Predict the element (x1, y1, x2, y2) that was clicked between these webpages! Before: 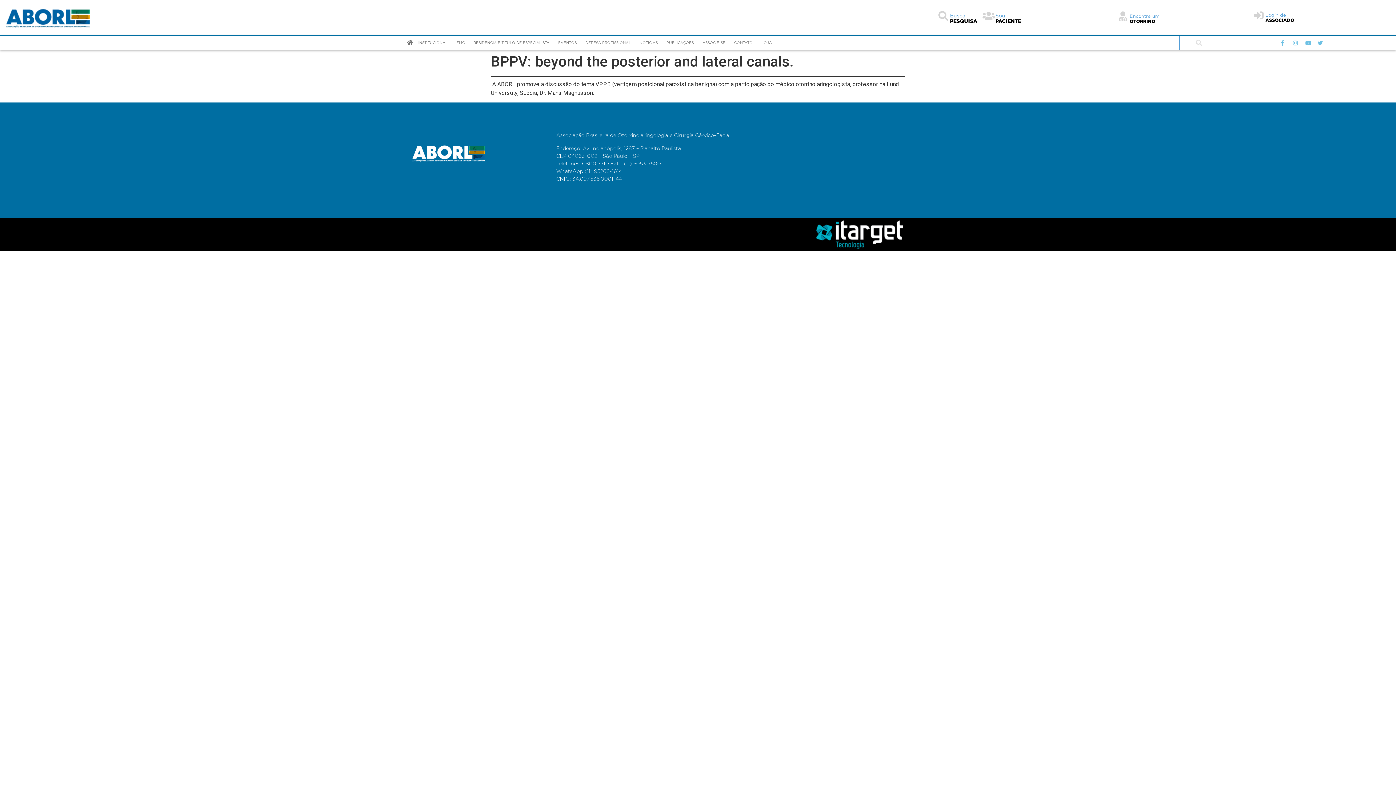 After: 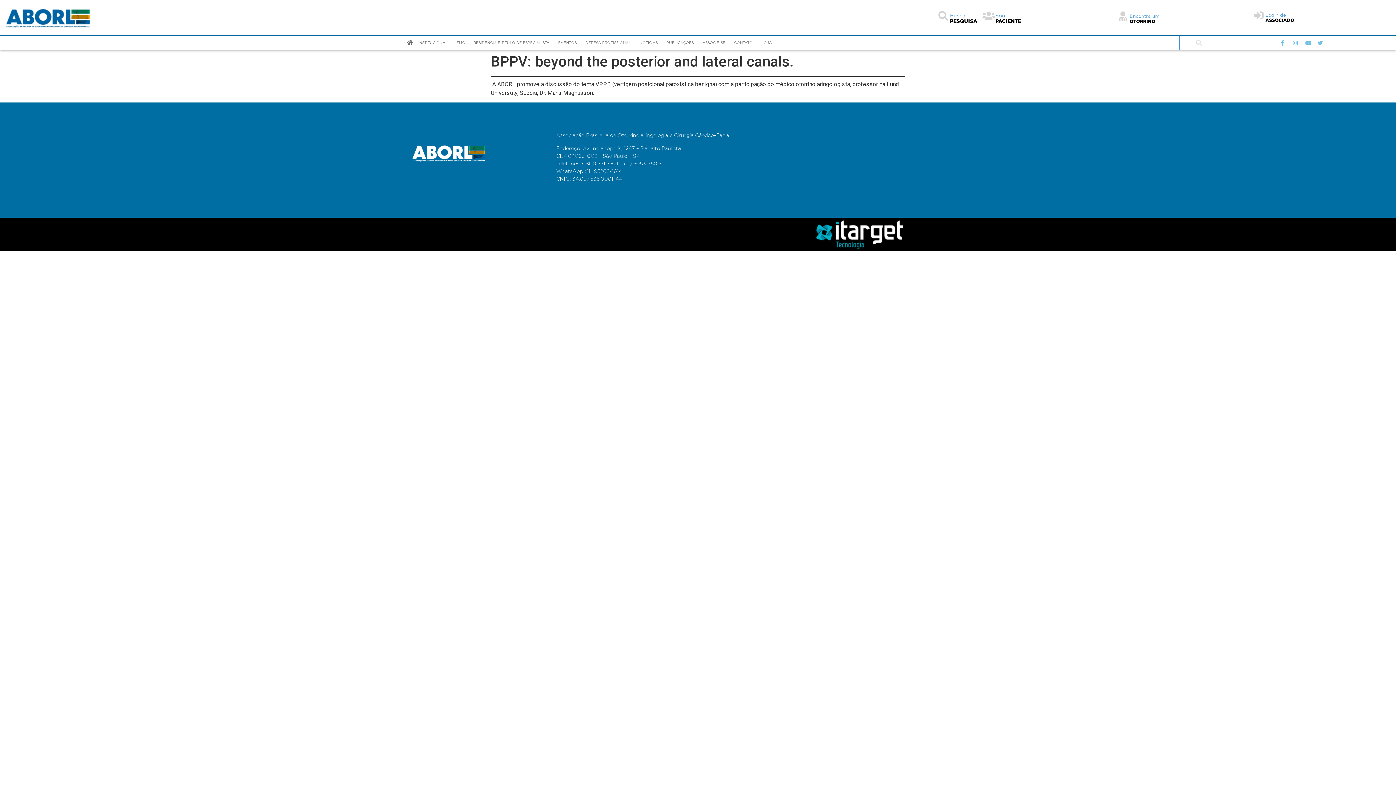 Action: bbox: (1317, 40, 1326, 45)